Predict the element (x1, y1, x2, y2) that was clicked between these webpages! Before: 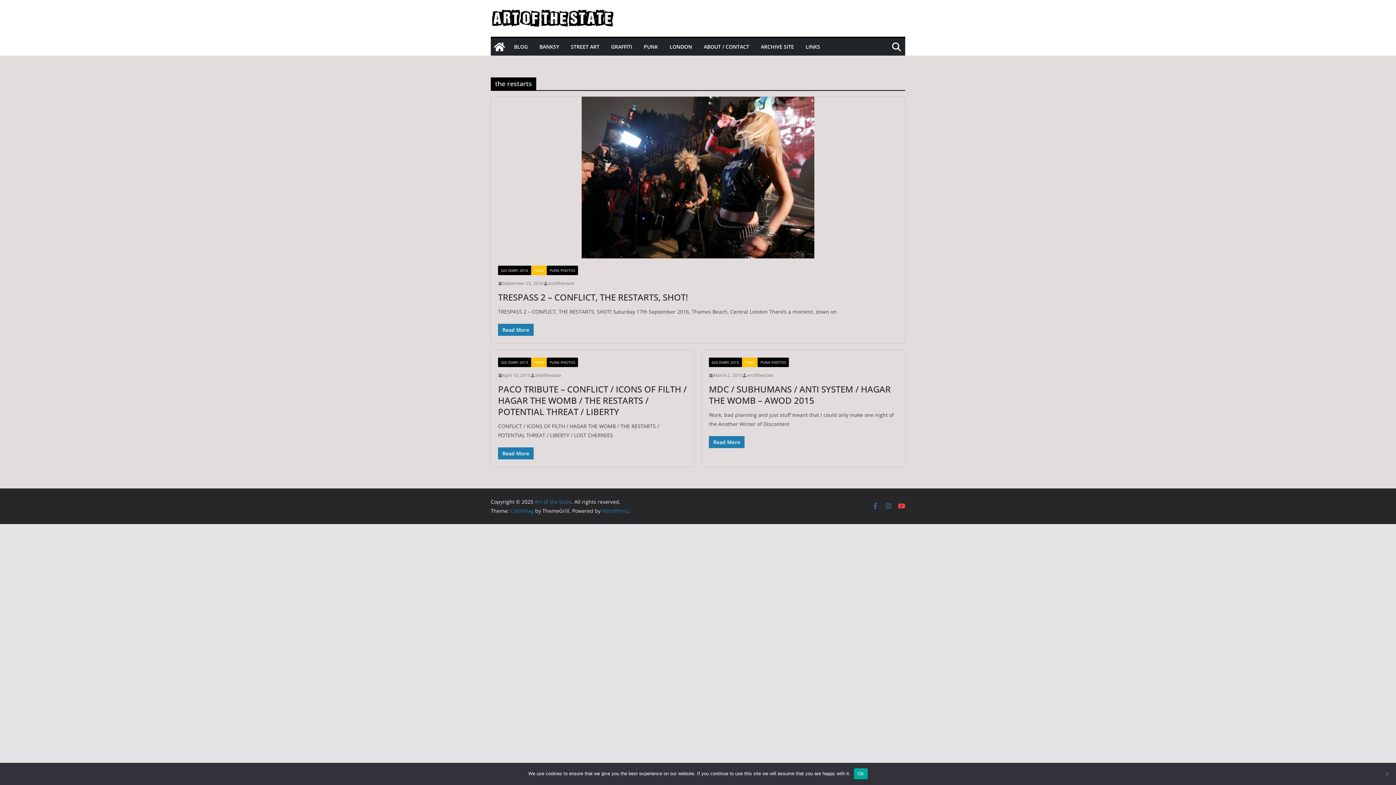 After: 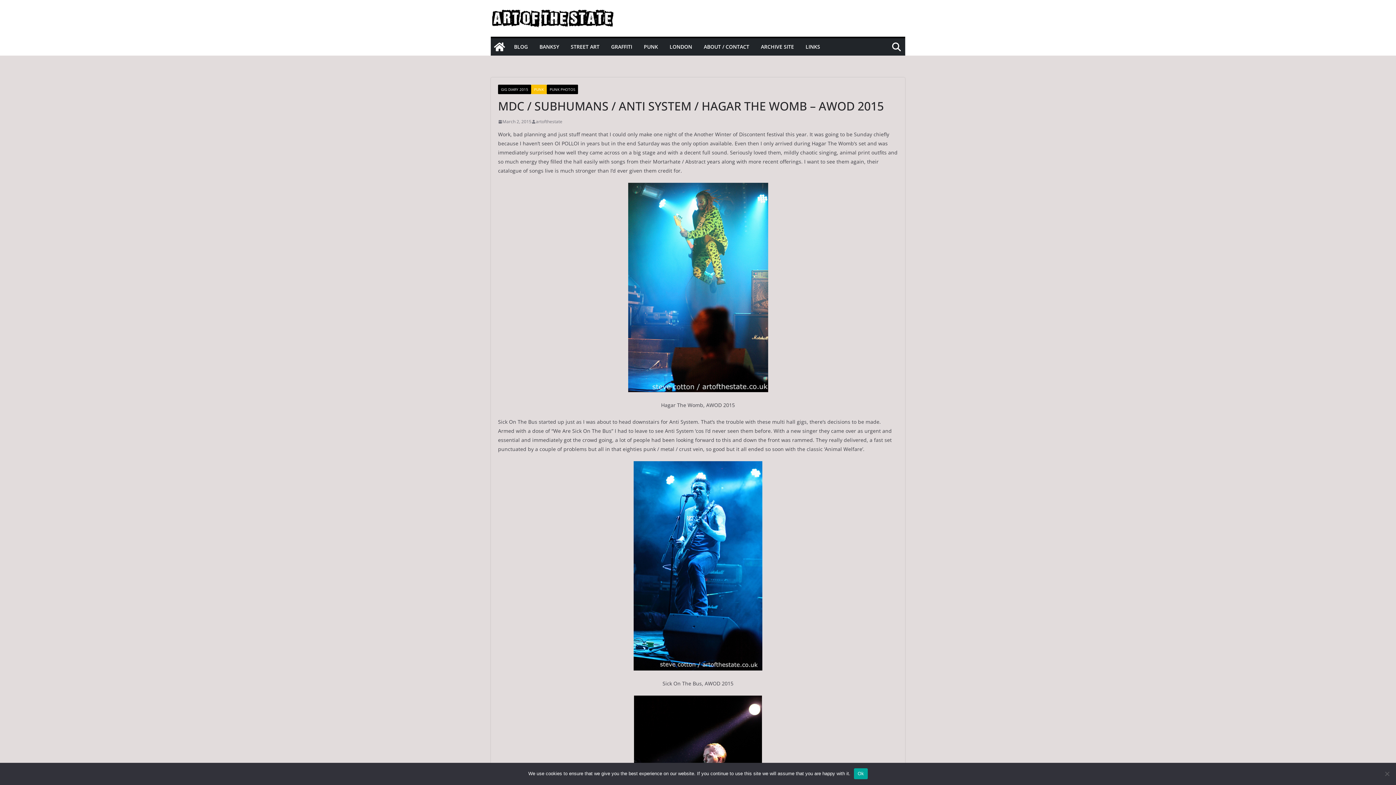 Action: label: MDC / SUBHUMANS / ANTI SYSTEM / HAGAR THE WOMB – AWOD 2015 bbox: (709, 383, 890, 406)